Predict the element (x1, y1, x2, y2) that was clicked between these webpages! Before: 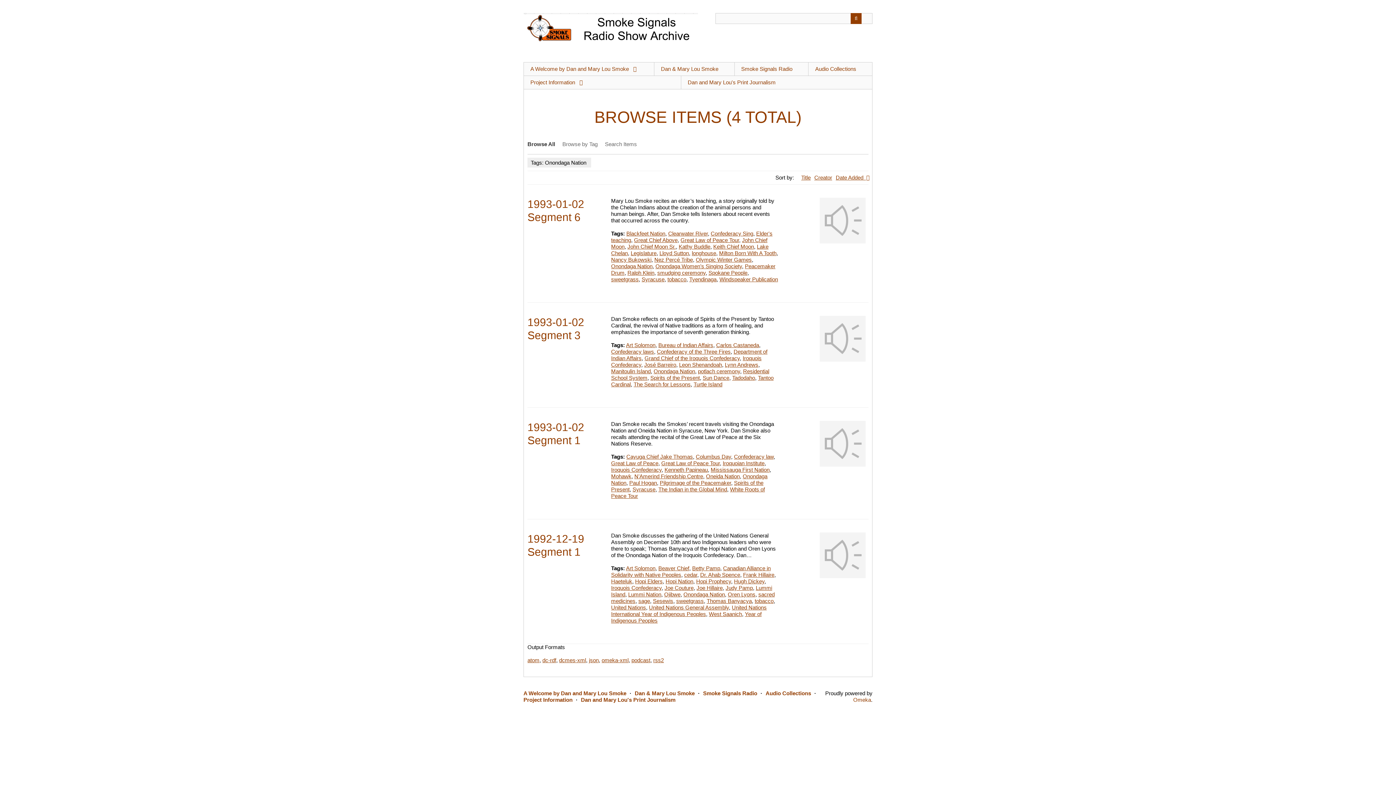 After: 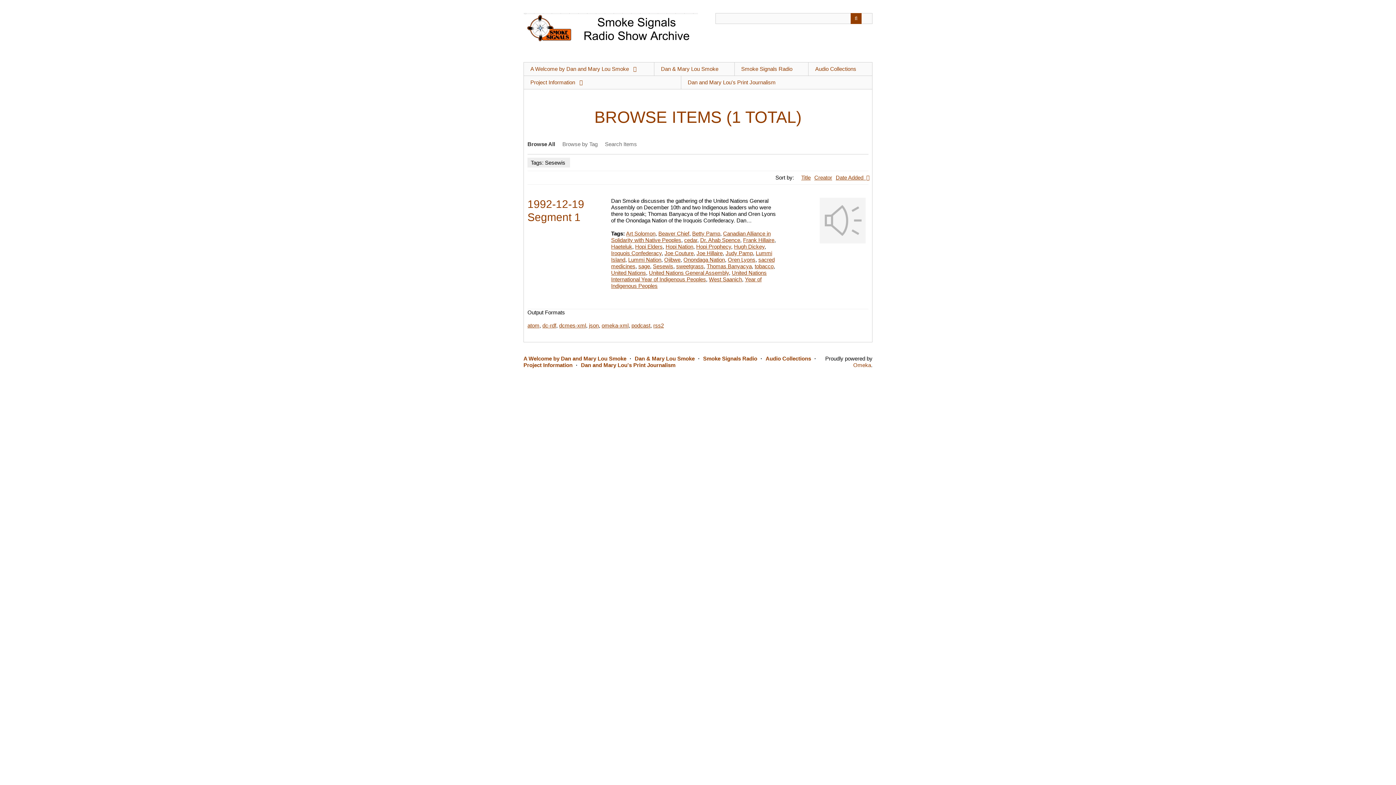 Action: label: Sesewis bbox: (653, 598, 673, 604)